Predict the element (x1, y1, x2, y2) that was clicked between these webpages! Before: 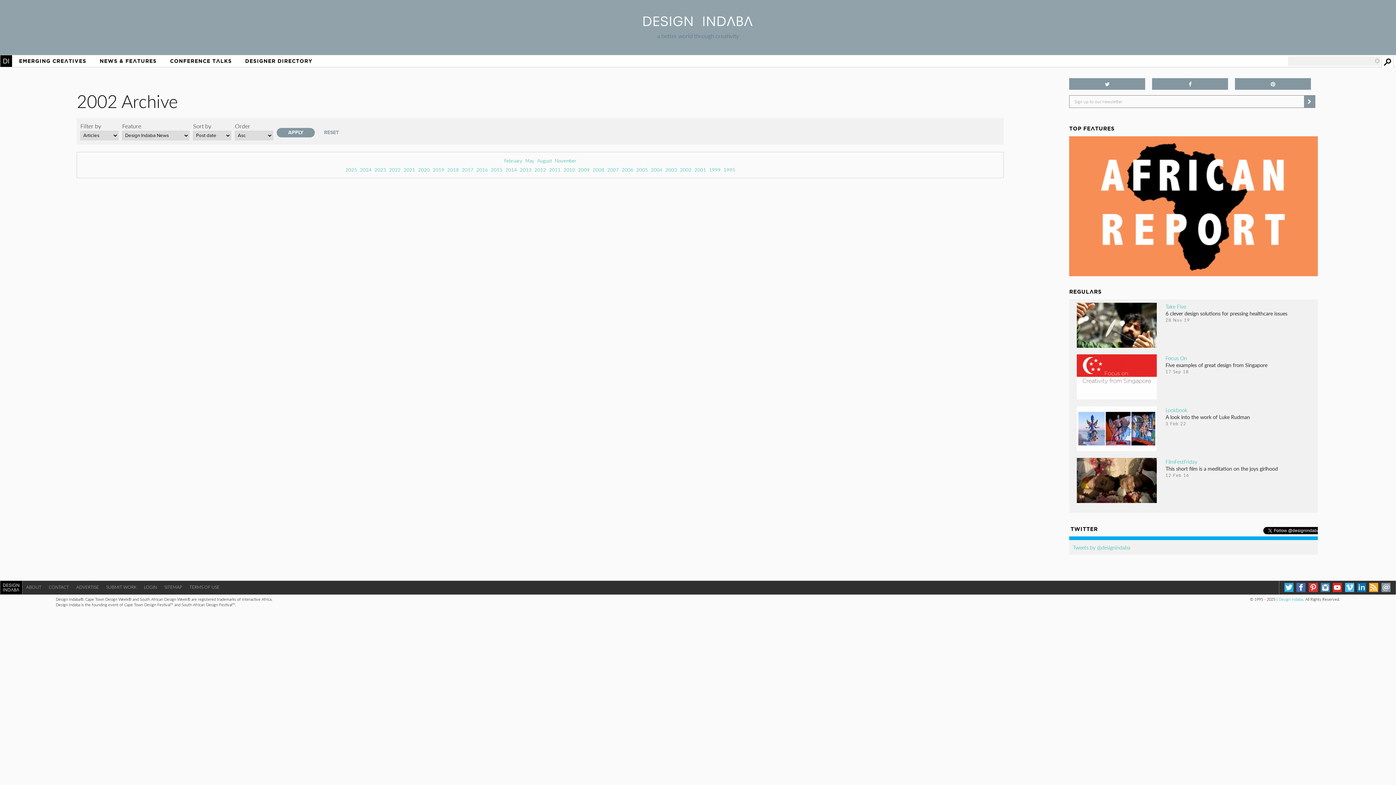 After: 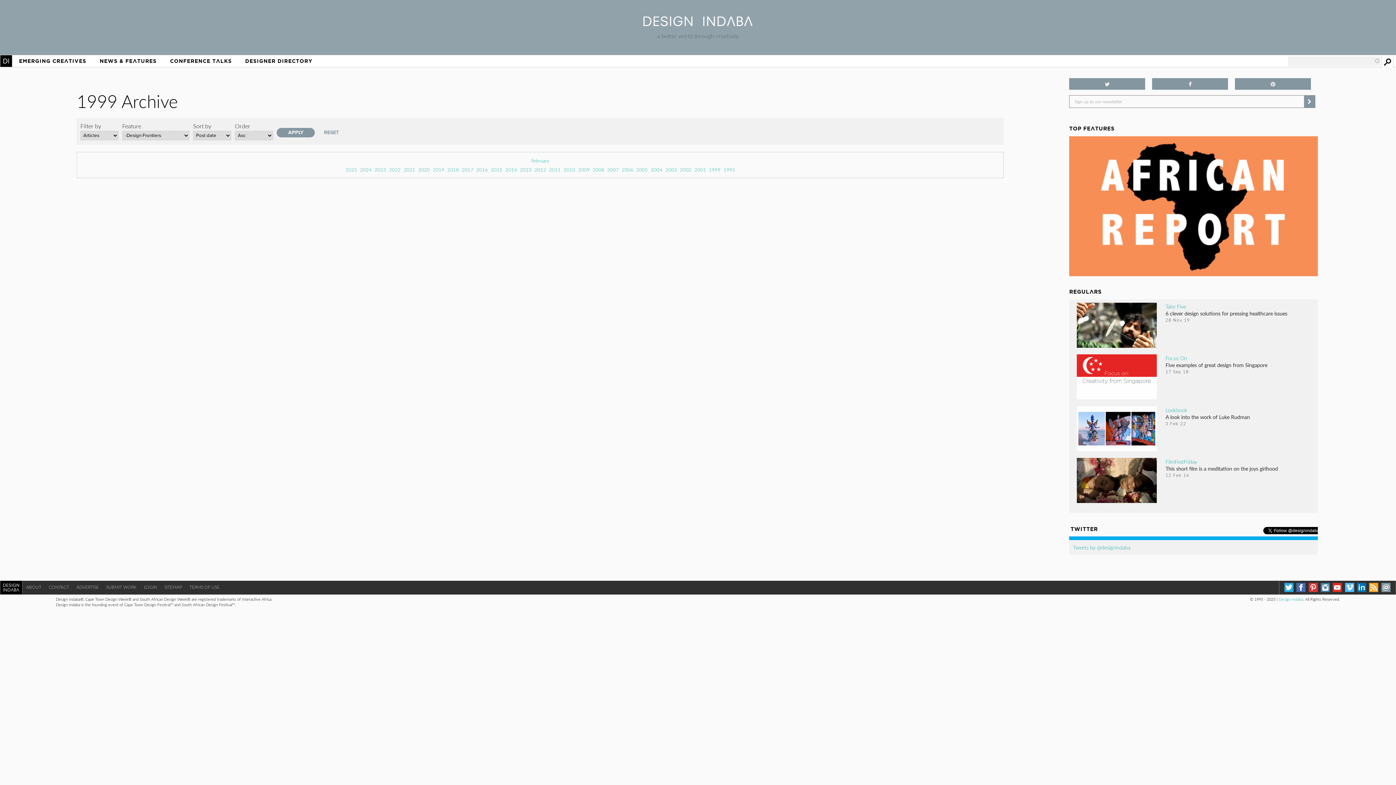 Action: label: 1999 bbox: (707, 172, 722, 181)